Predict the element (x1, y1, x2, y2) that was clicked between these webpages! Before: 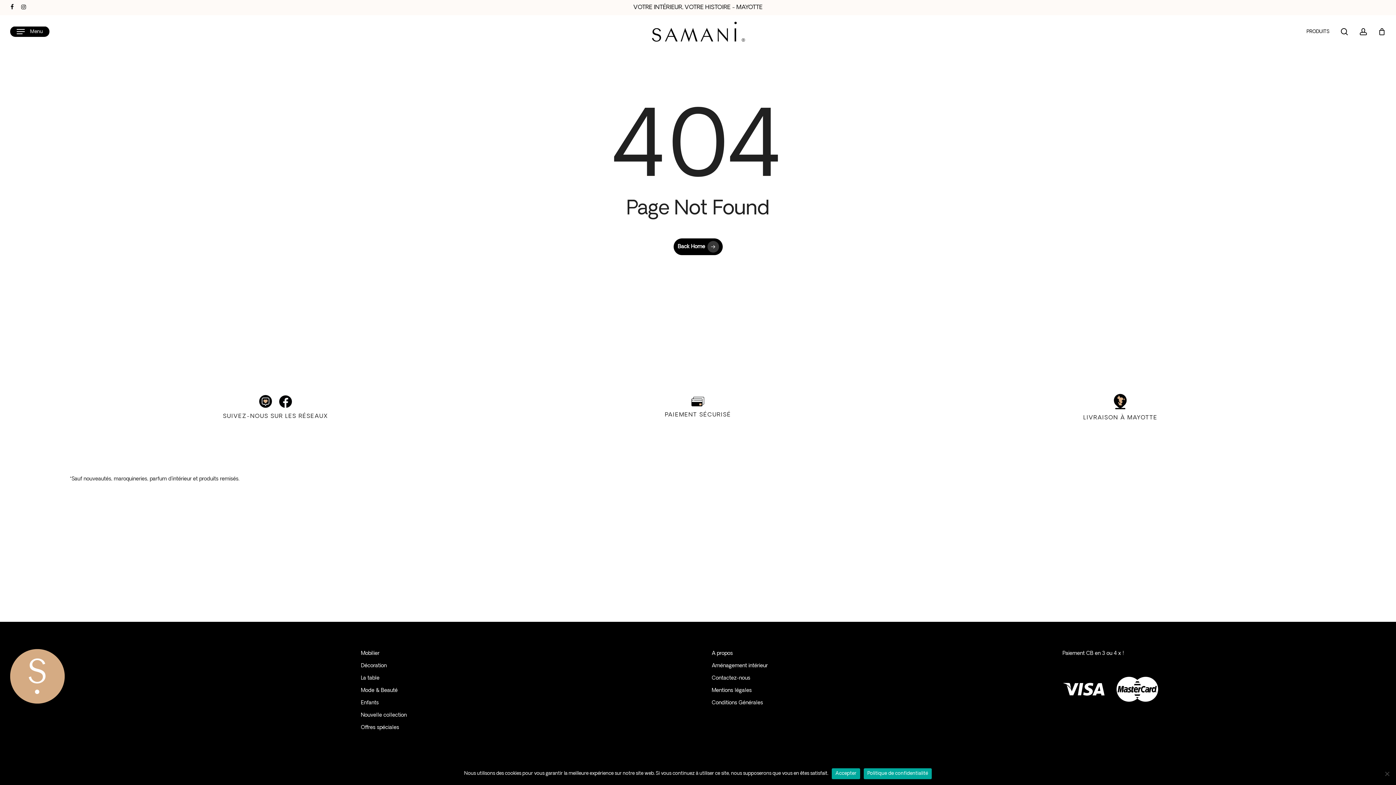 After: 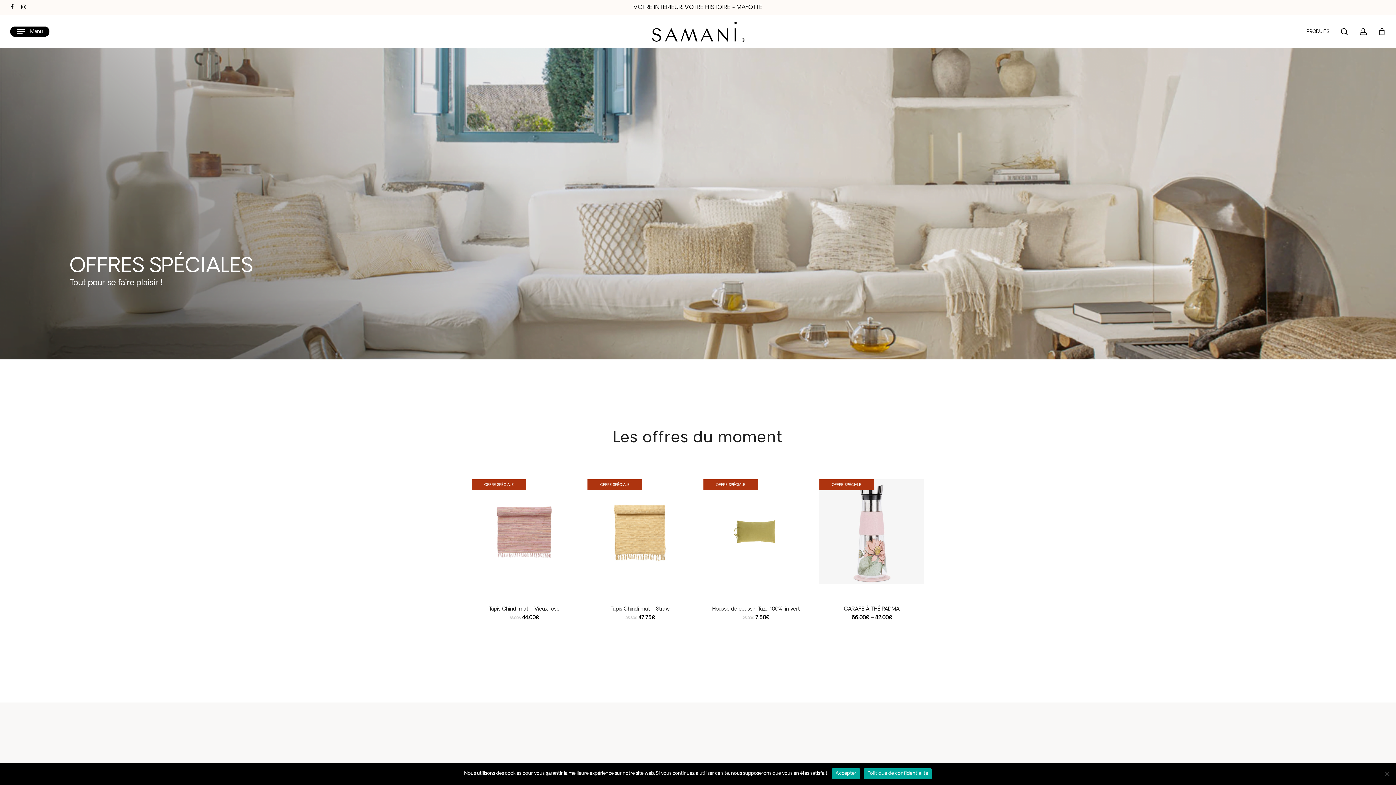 Action: label: Offres spéciales bbox: (361, 725, 399, 730)